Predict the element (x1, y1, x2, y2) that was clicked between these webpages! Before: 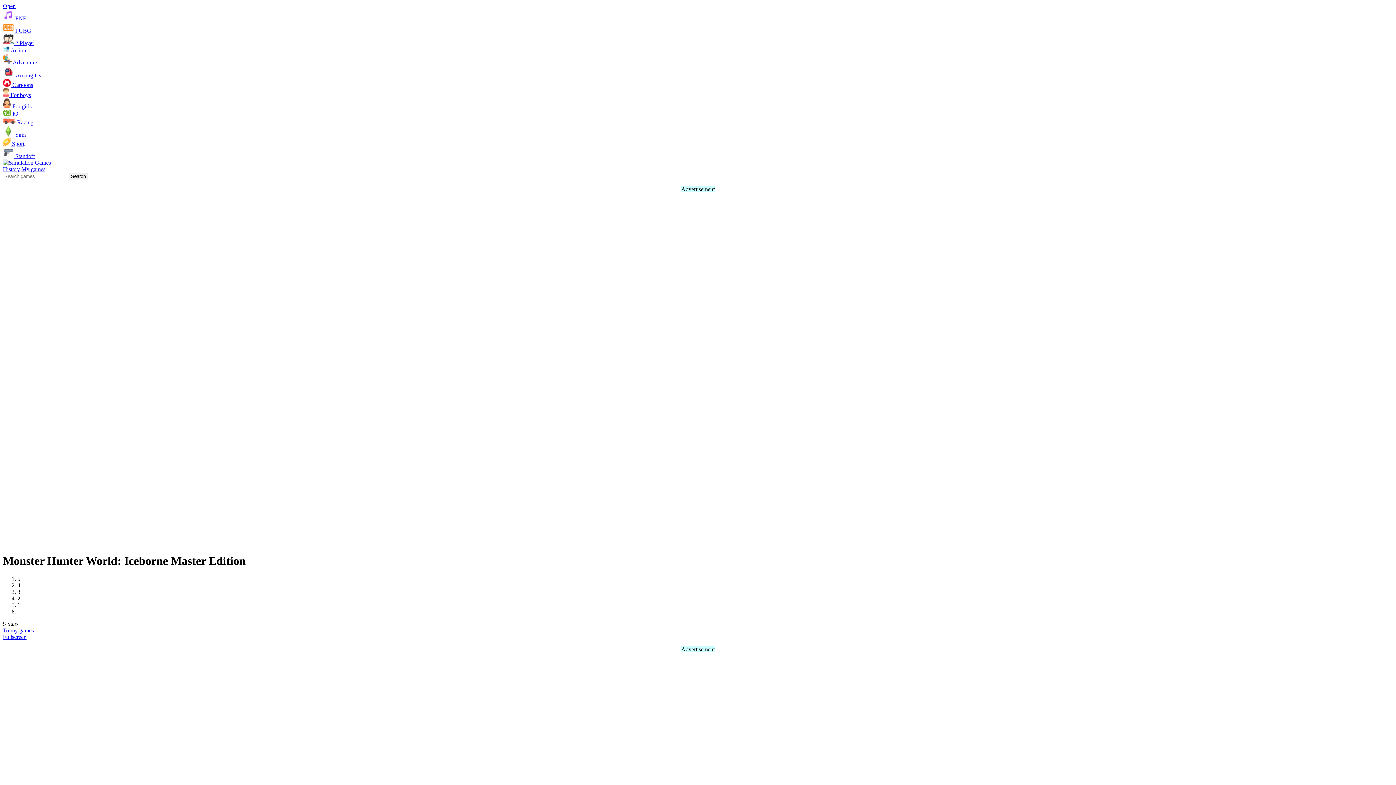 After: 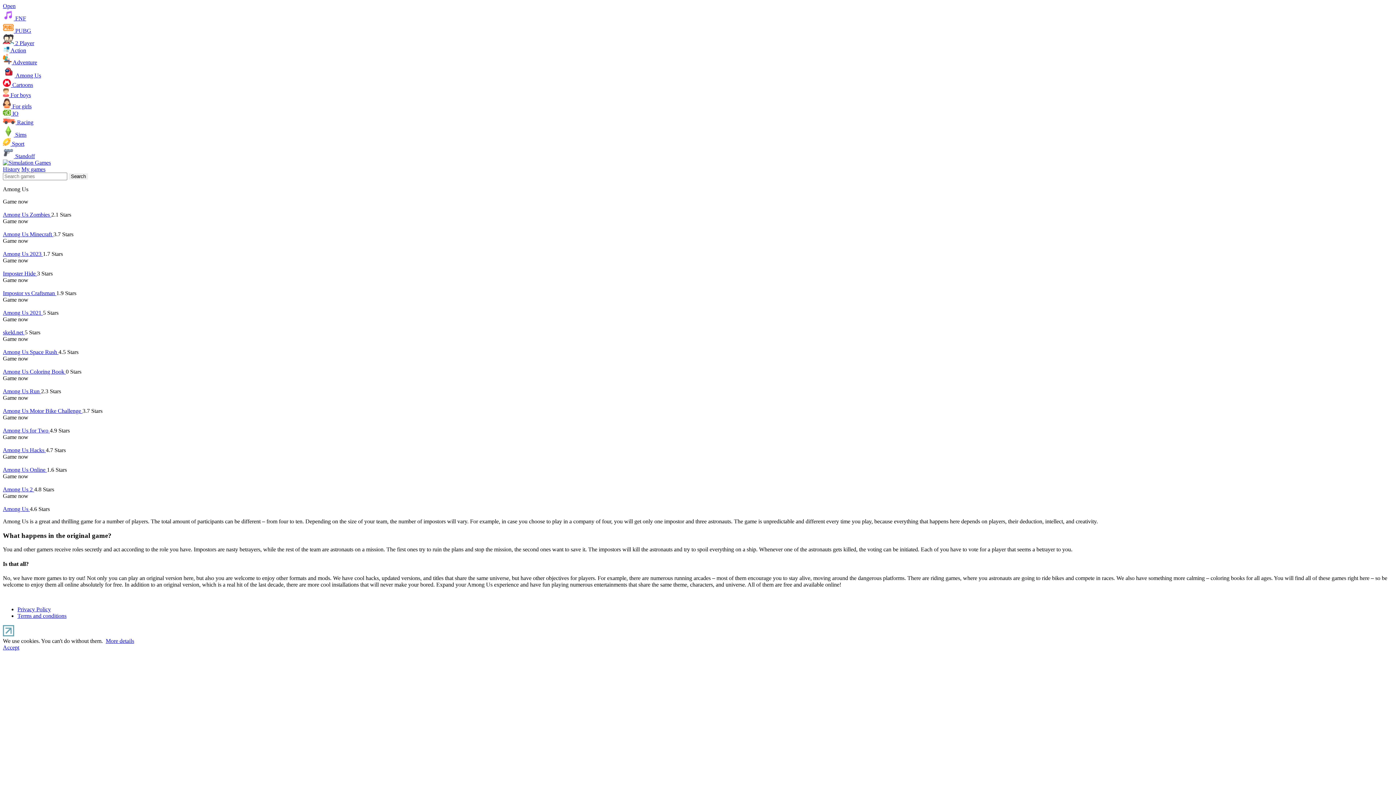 Action: bbox: (2, 72, 41, 78) label:  Among Us